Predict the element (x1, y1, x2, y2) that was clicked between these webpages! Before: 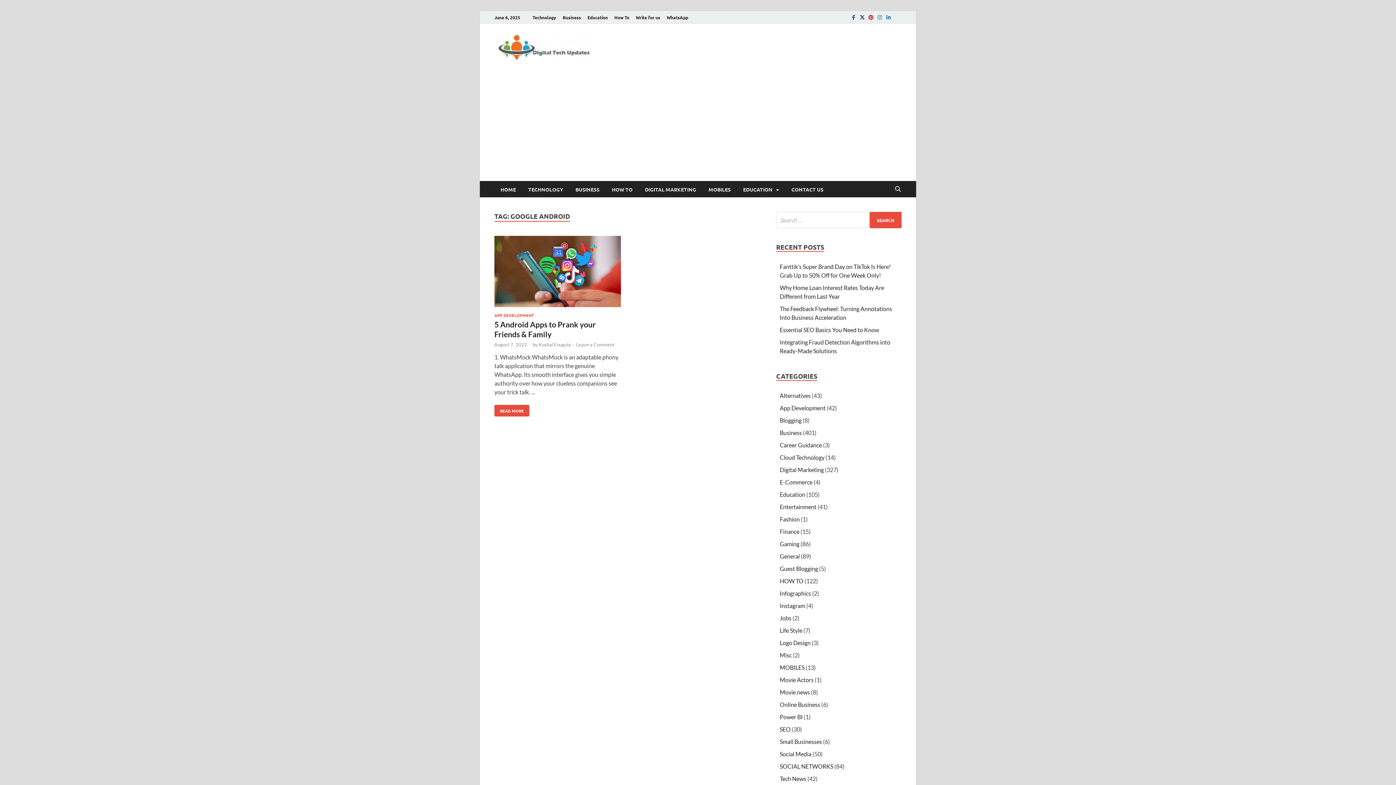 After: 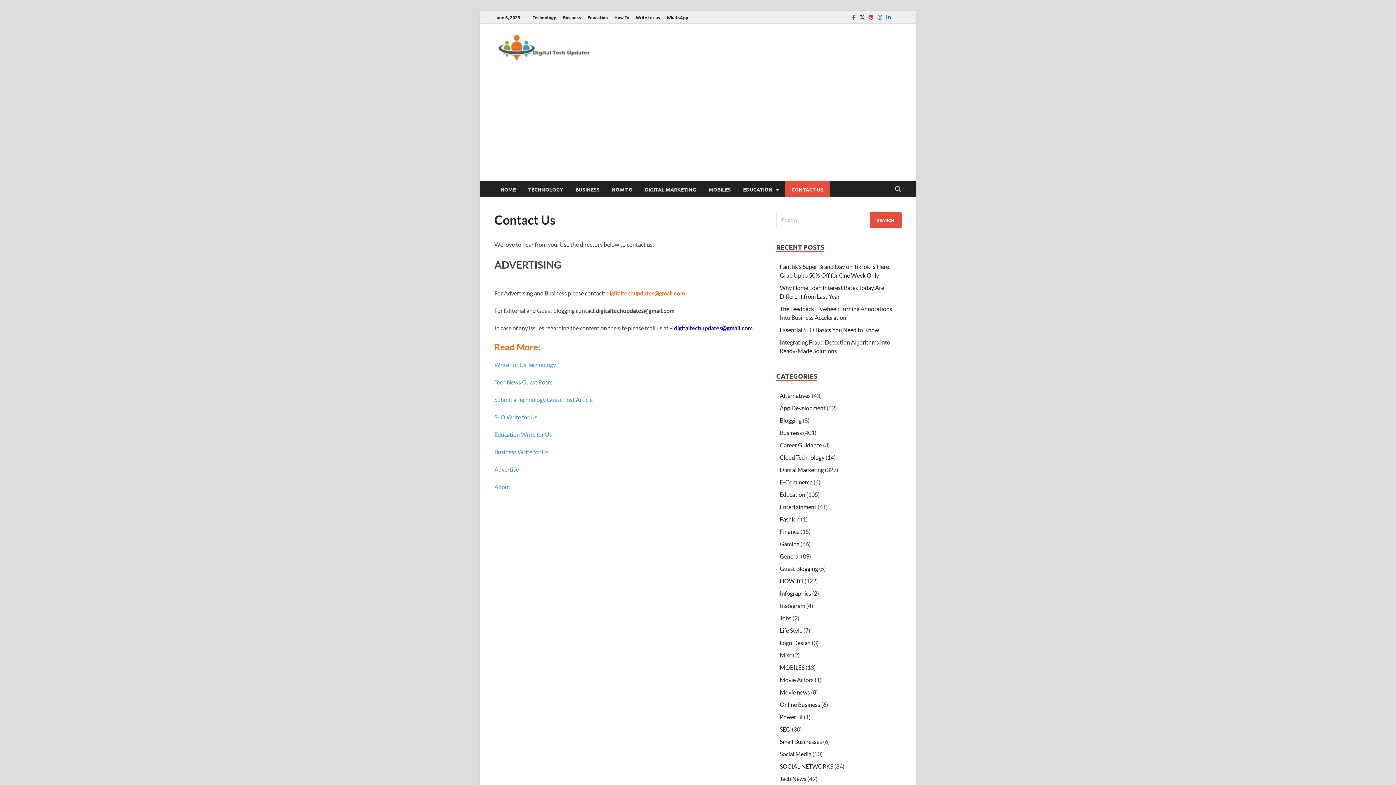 Action: bbox: (785, 253, 829, 269) label: CONTACT US